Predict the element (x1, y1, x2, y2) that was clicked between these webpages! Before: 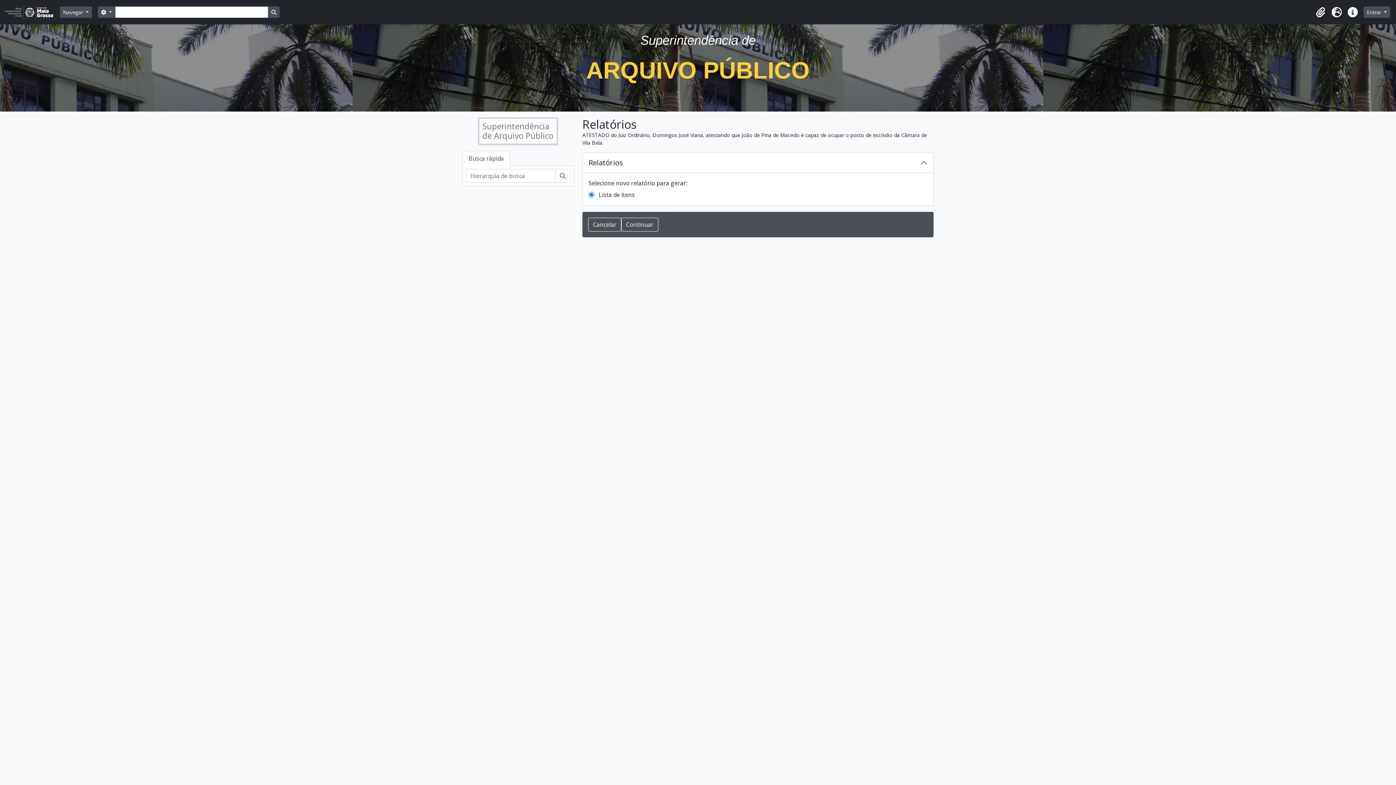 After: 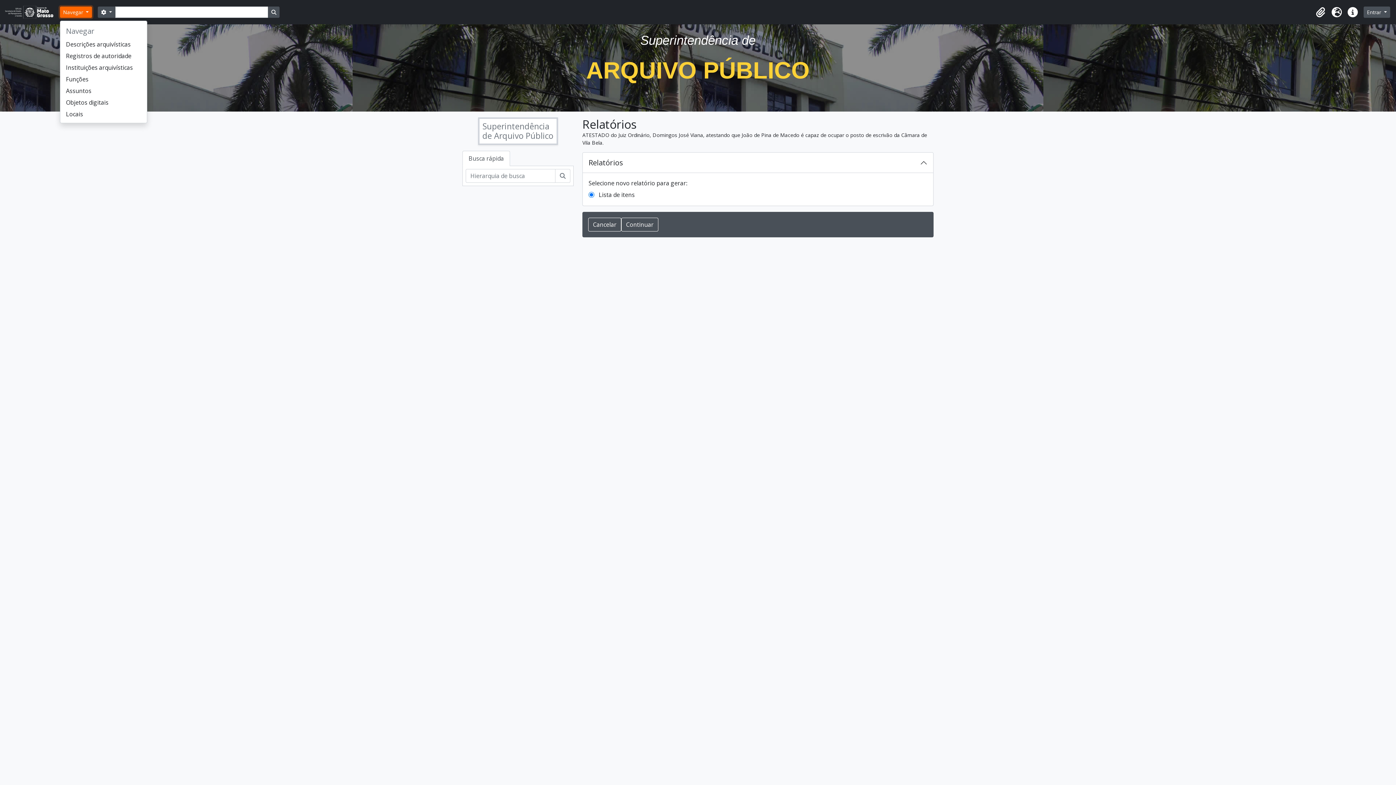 Action: bbox: (59, 6, 92, 17) label: Navegar 